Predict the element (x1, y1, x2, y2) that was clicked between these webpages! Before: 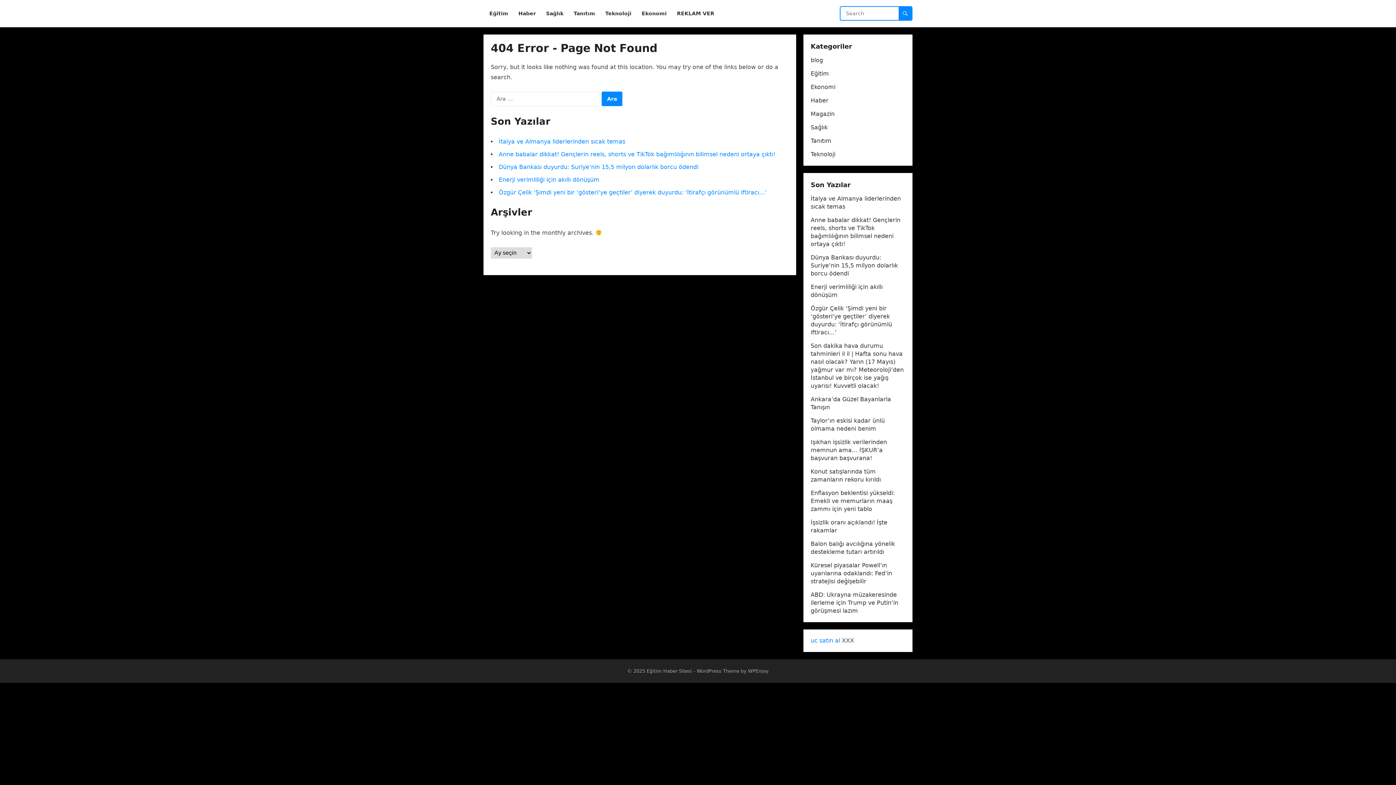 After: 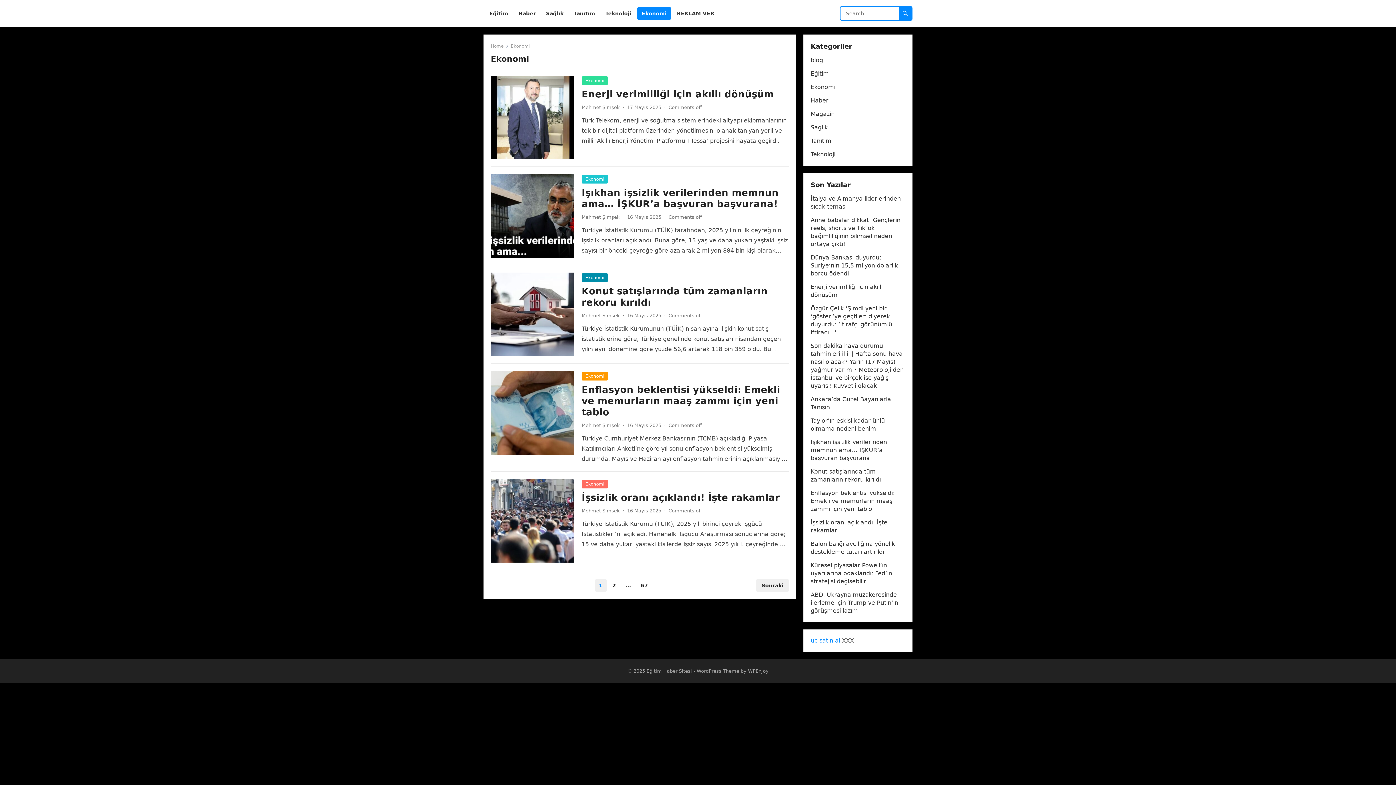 Action: label: Ekonomi bbox: (637, 0, 671, 27)